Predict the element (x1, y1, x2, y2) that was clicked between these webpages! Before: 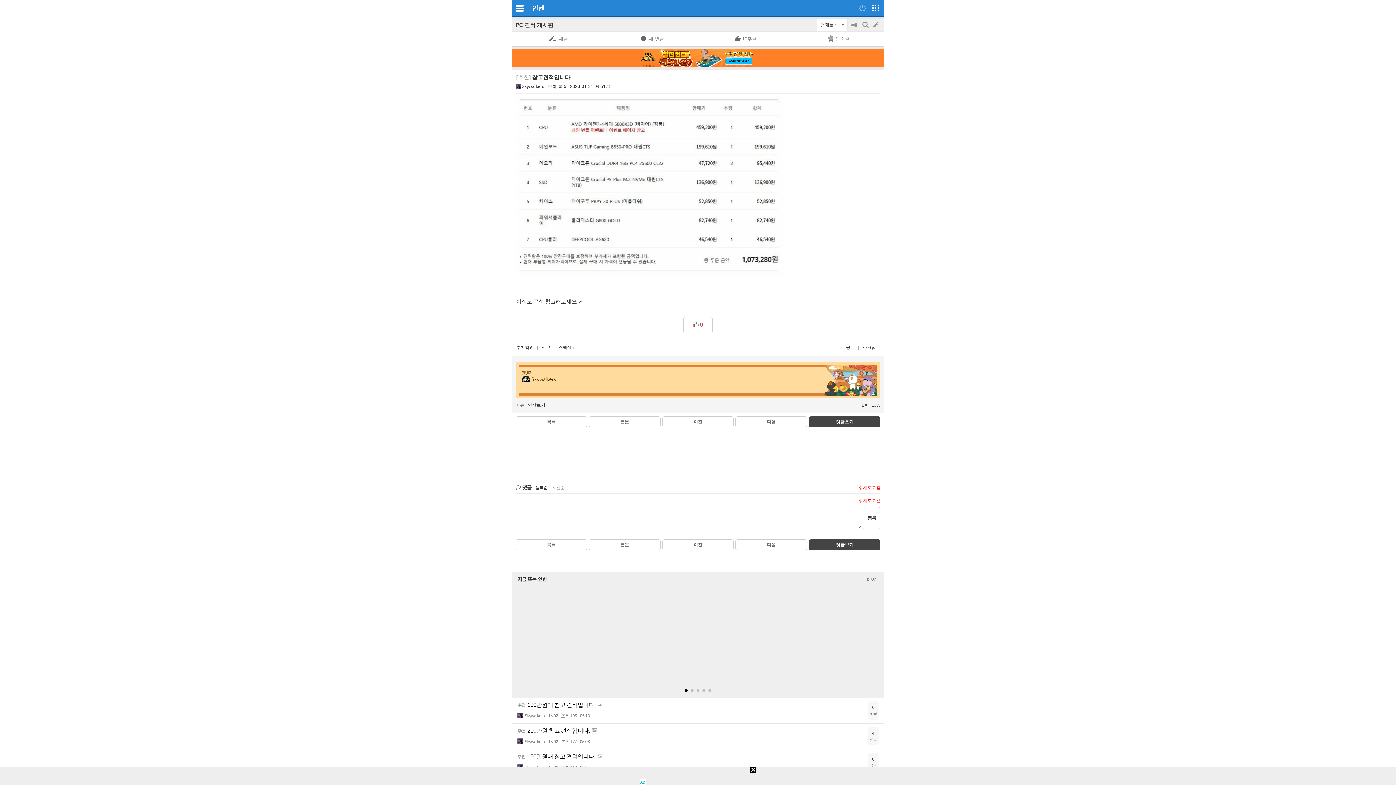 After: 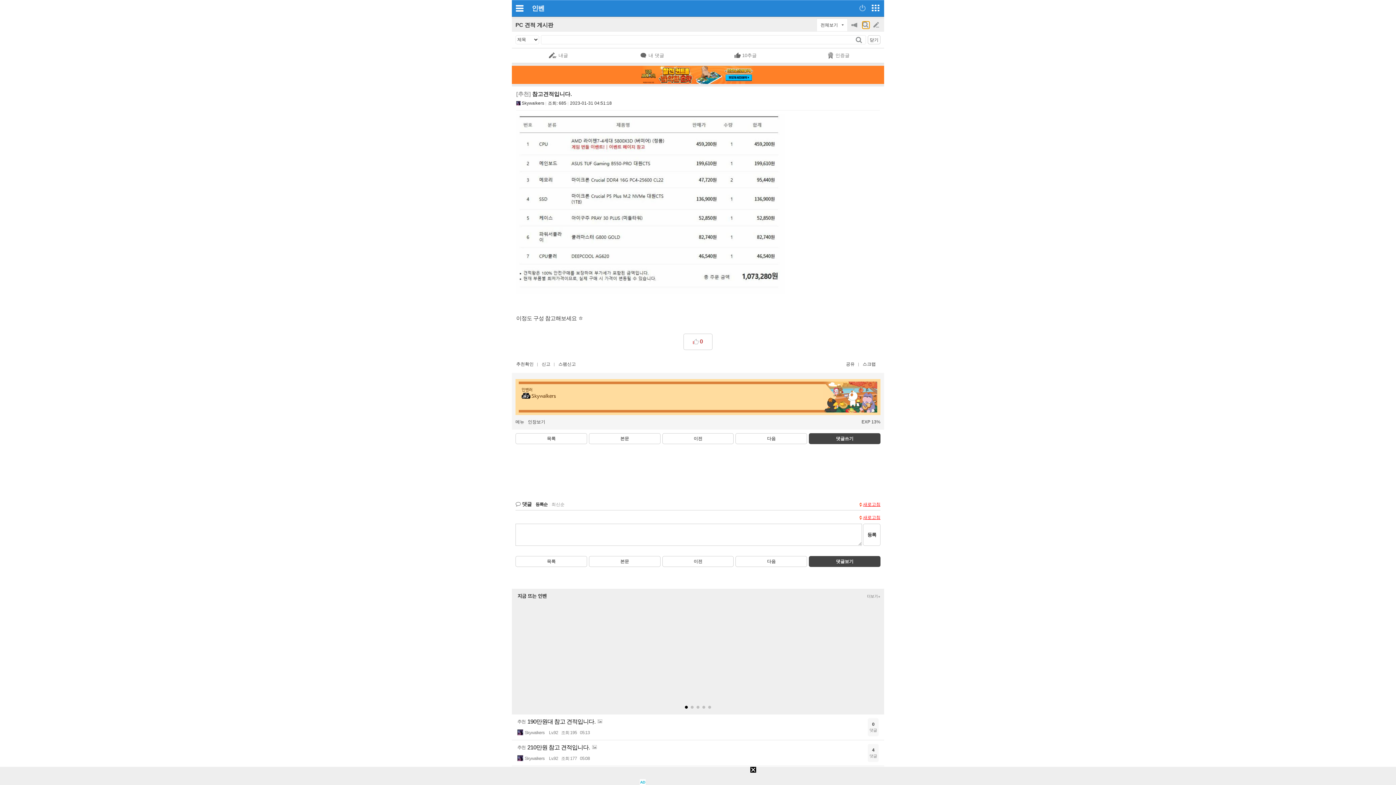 Action: bbox: (862, 21, 869, 28) label: 검색